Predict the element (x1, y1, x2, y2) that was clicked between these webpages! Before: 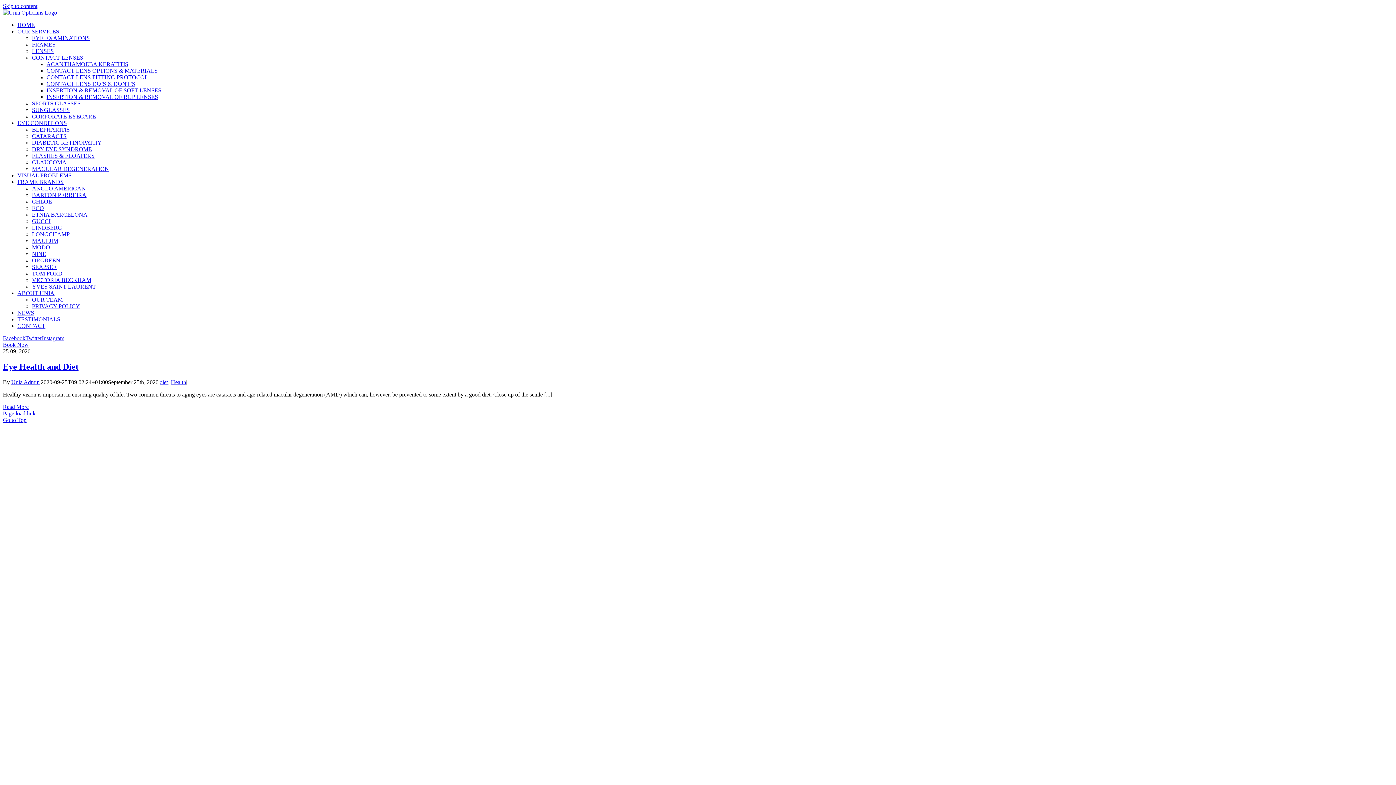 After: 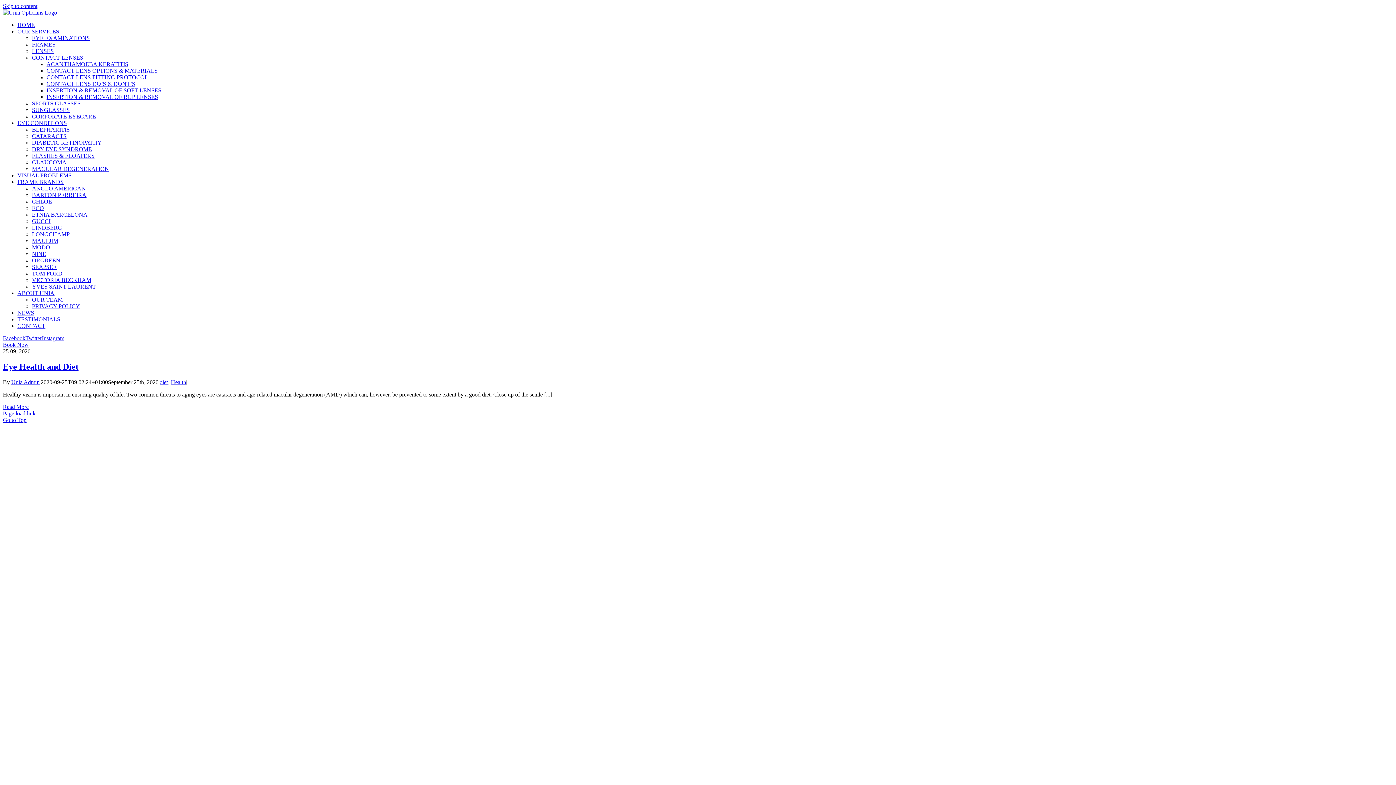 Action: label: Go to Top bbox: (2, 417, 26, 423)